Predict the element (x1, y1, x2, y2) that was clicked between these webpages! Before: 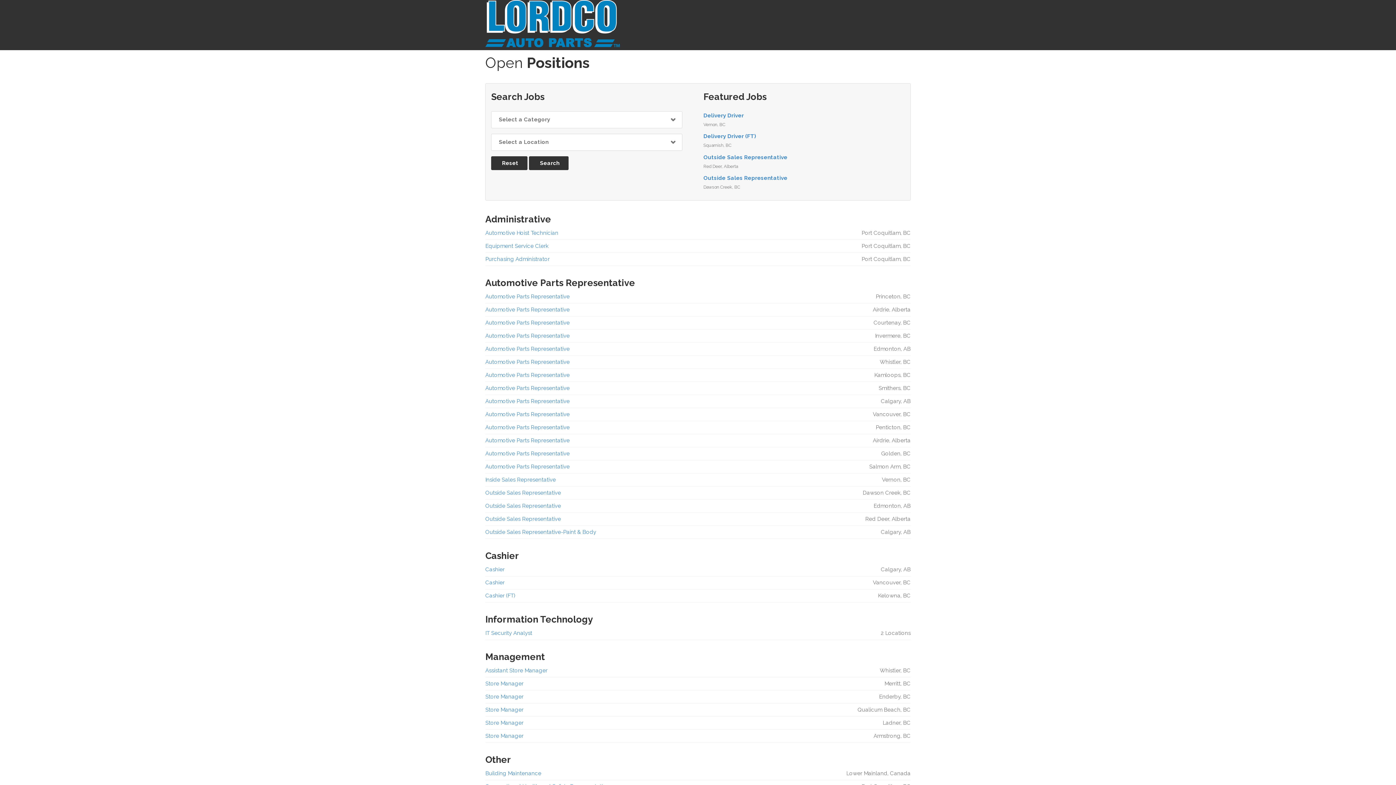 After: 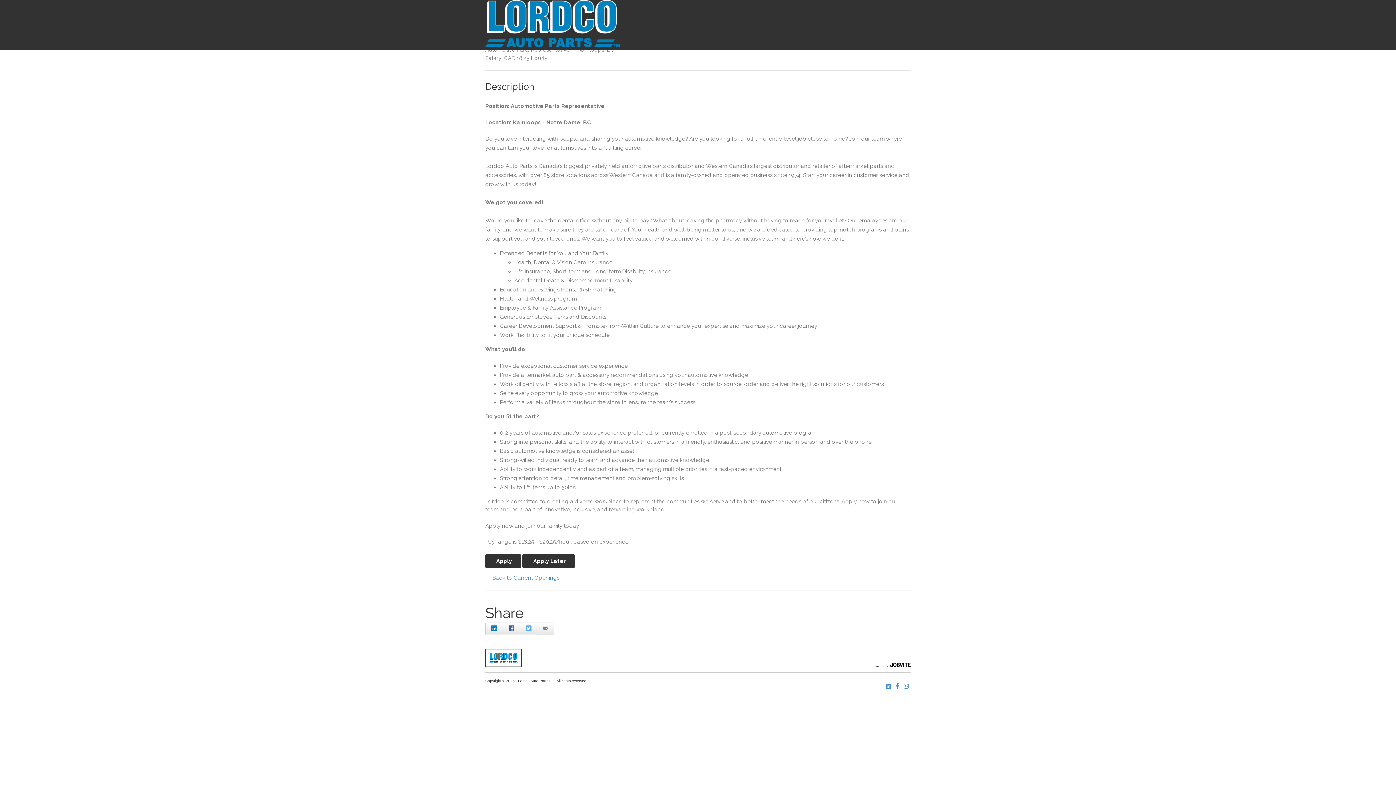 Action: bbox: (485, 371, 569, 378) label: Automotive Parts Representative